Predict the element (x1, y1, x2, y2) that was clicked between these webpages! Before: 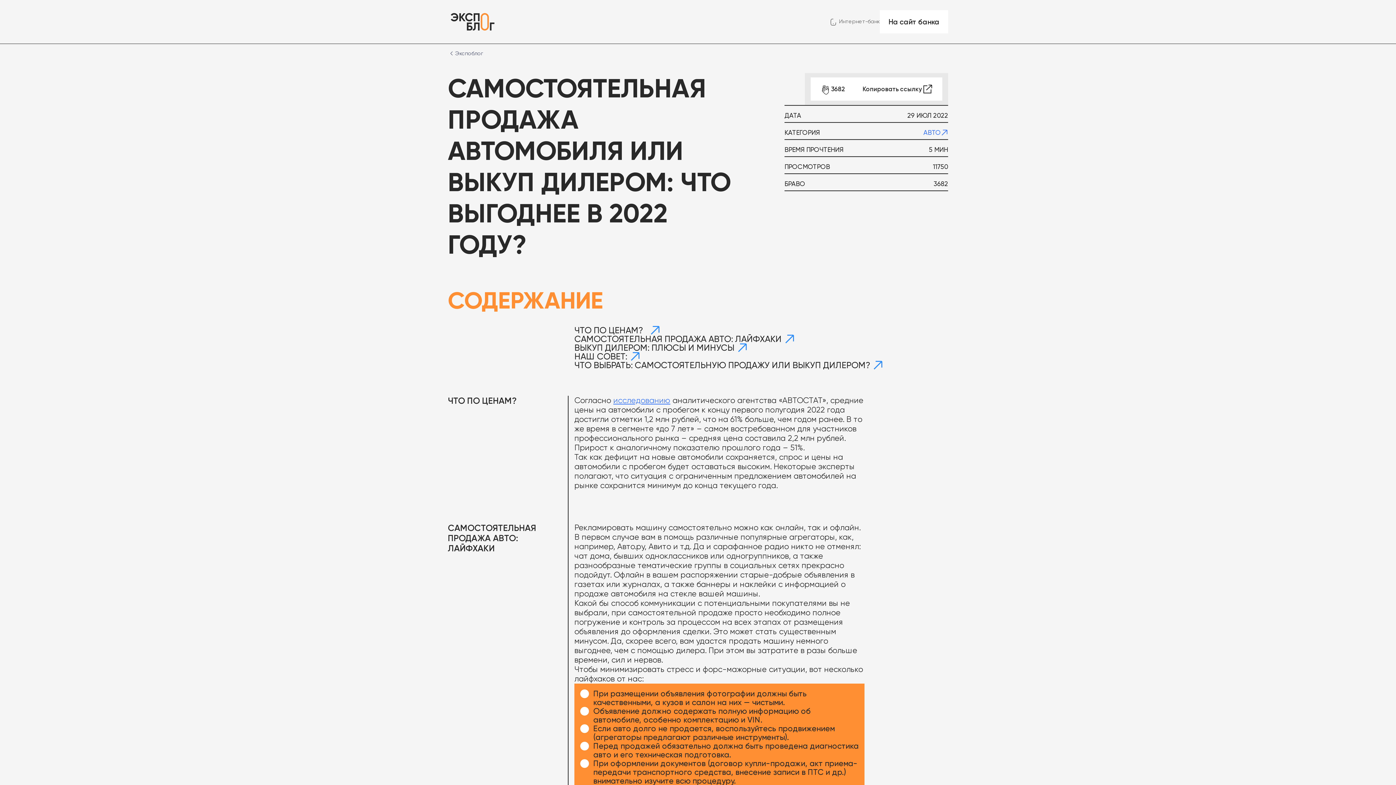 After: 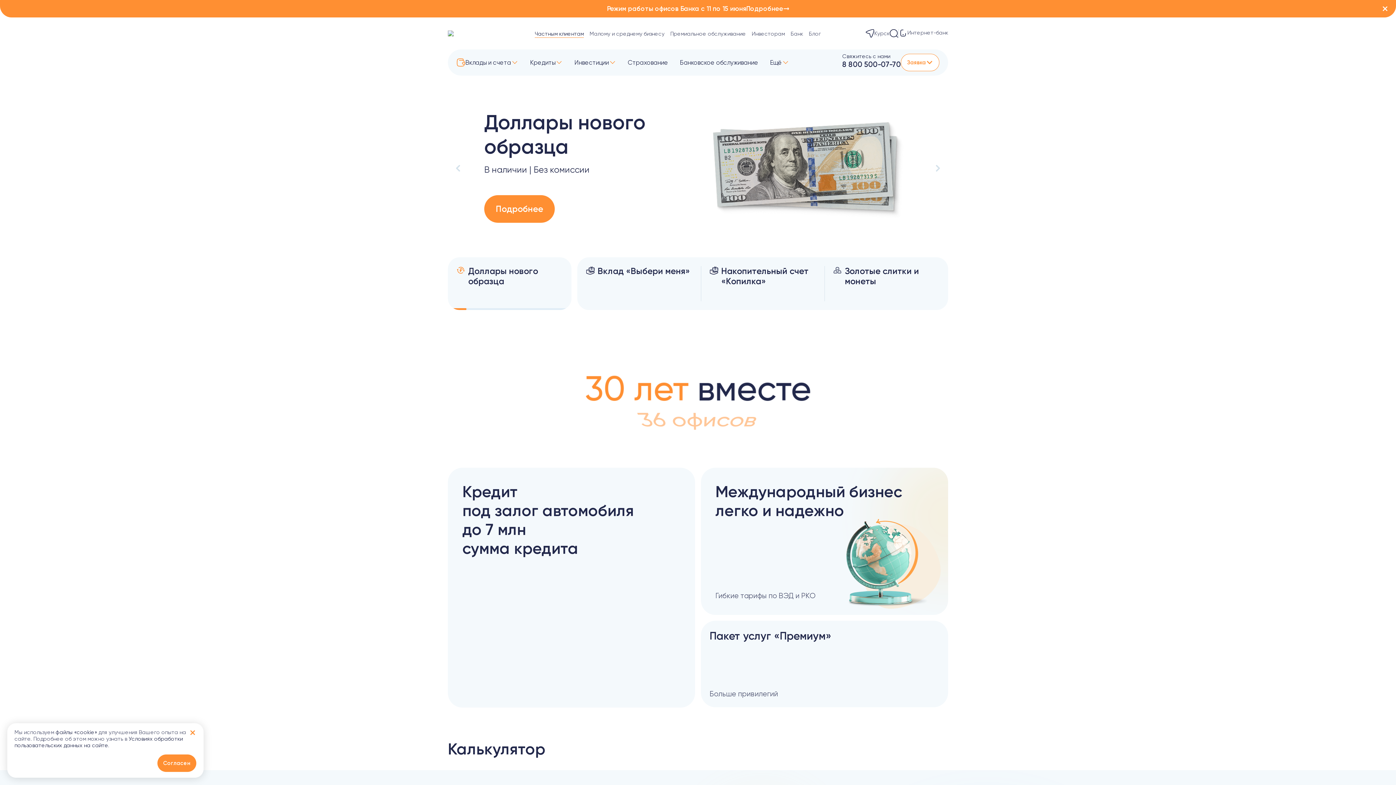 Action: label: На сайт банка bbox: (880, 10, 948, 33)